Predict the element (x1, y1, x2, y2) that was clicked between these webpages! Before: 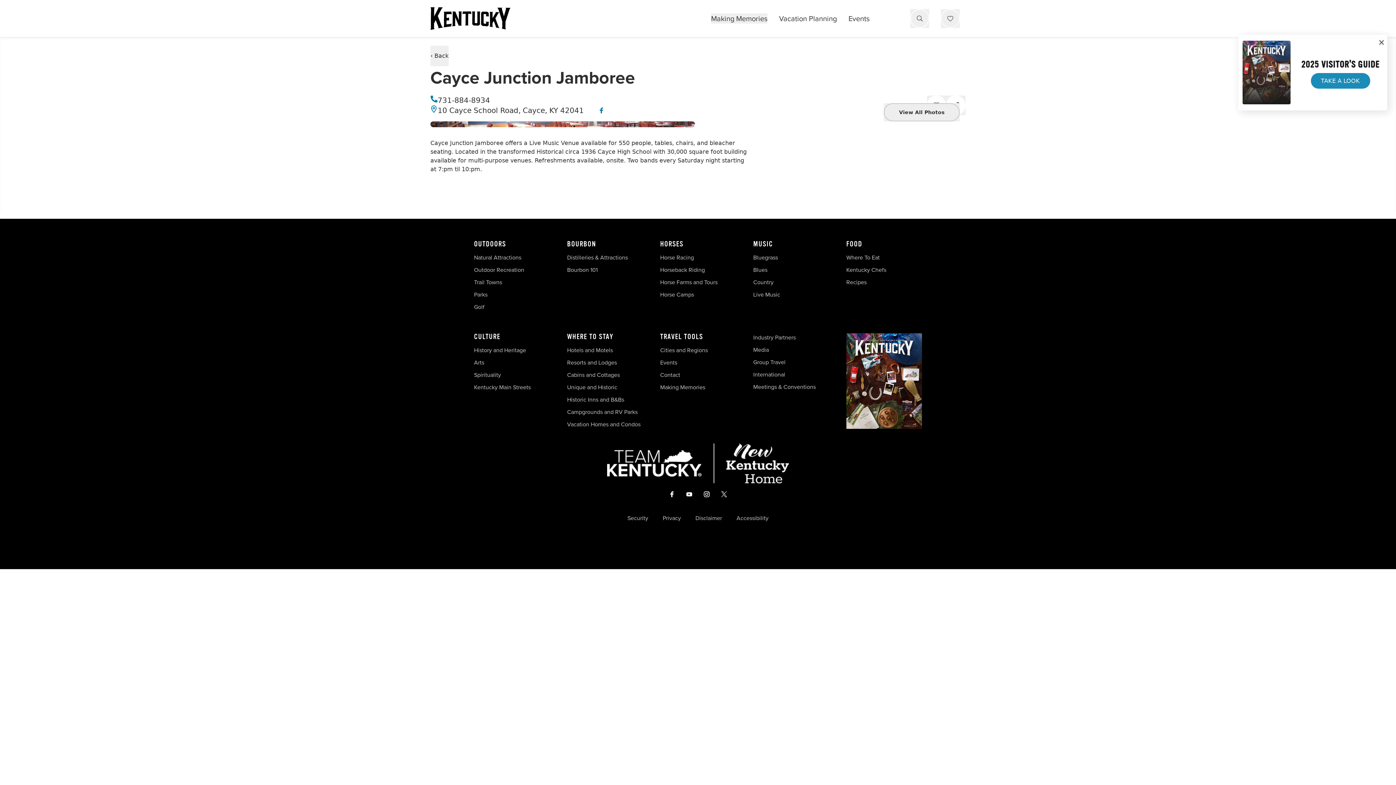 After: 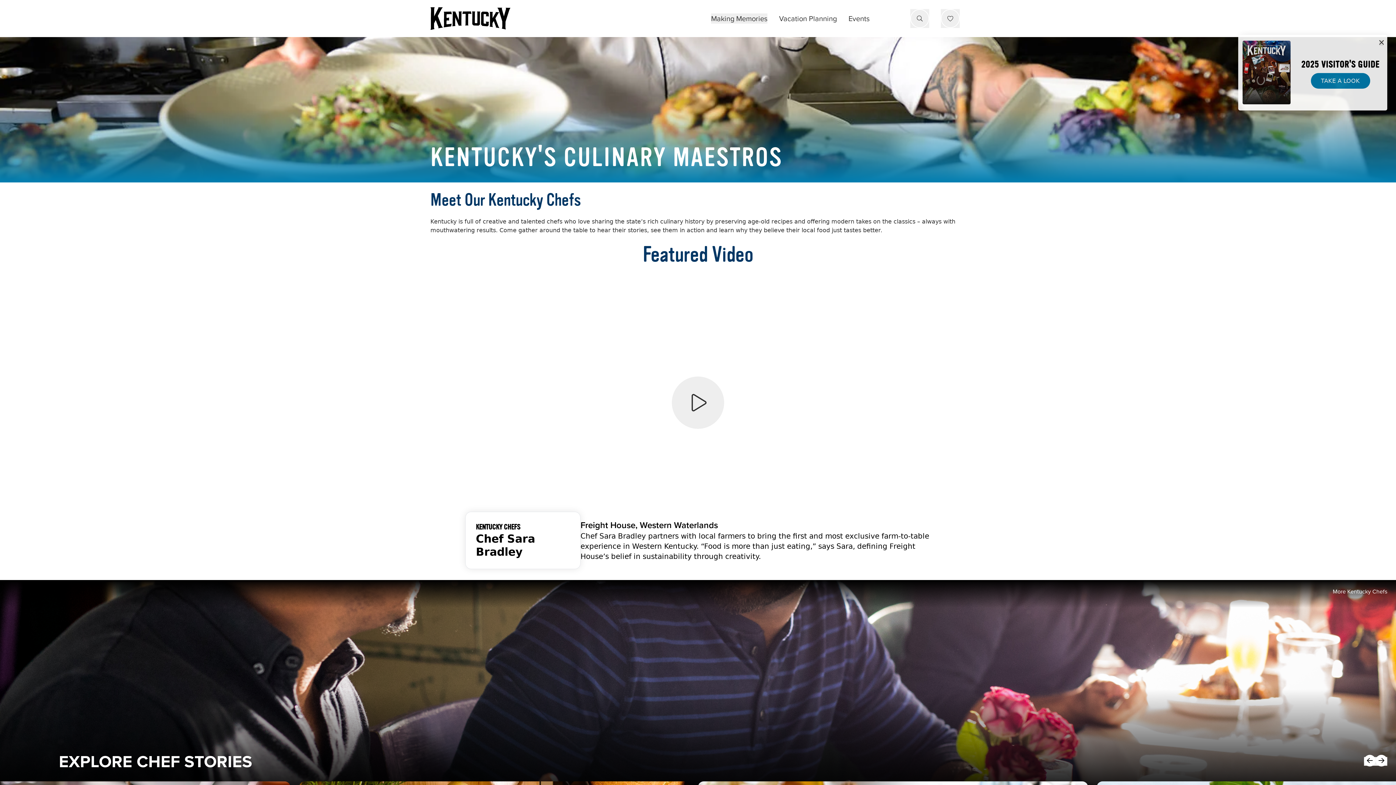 Action: bbox: (846, 265, 886, 274) label: Kentucky Chefs